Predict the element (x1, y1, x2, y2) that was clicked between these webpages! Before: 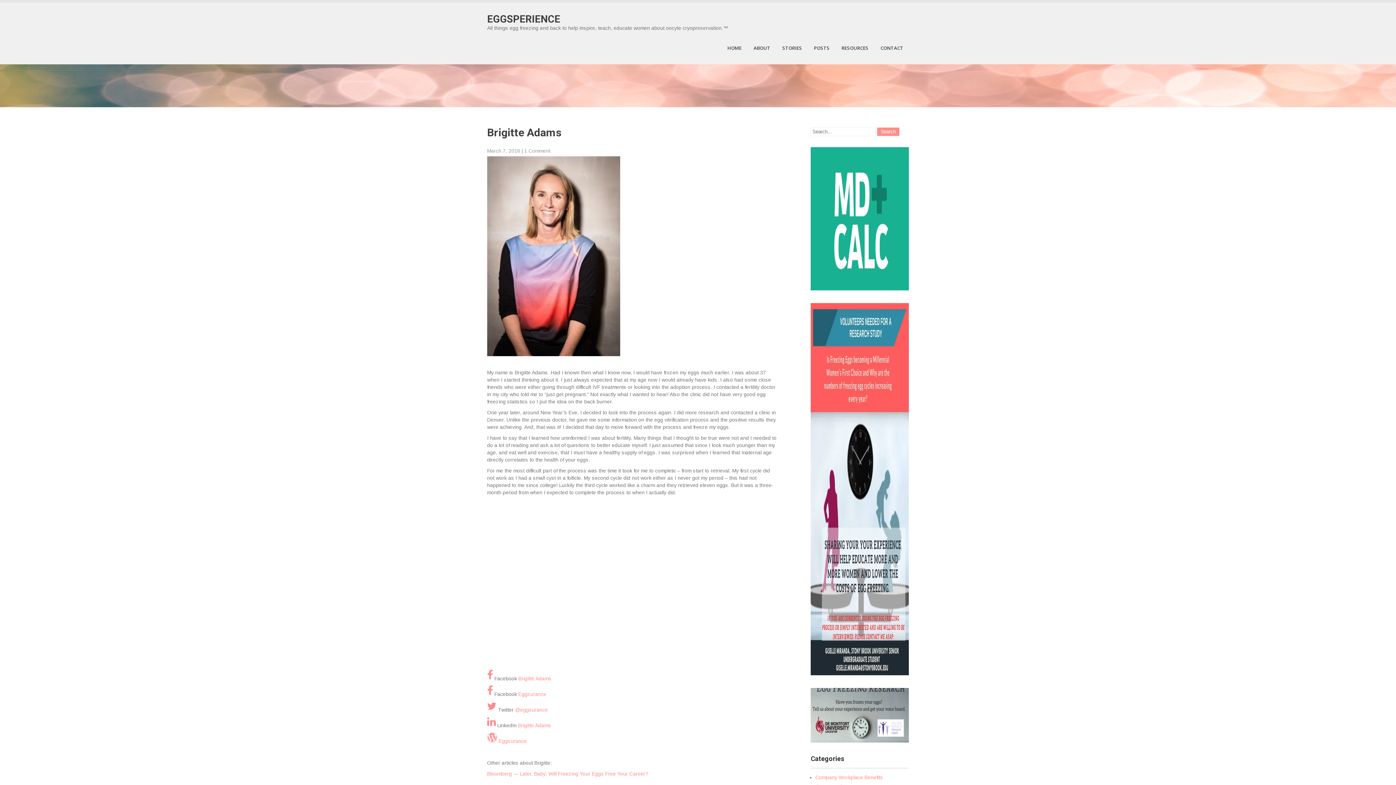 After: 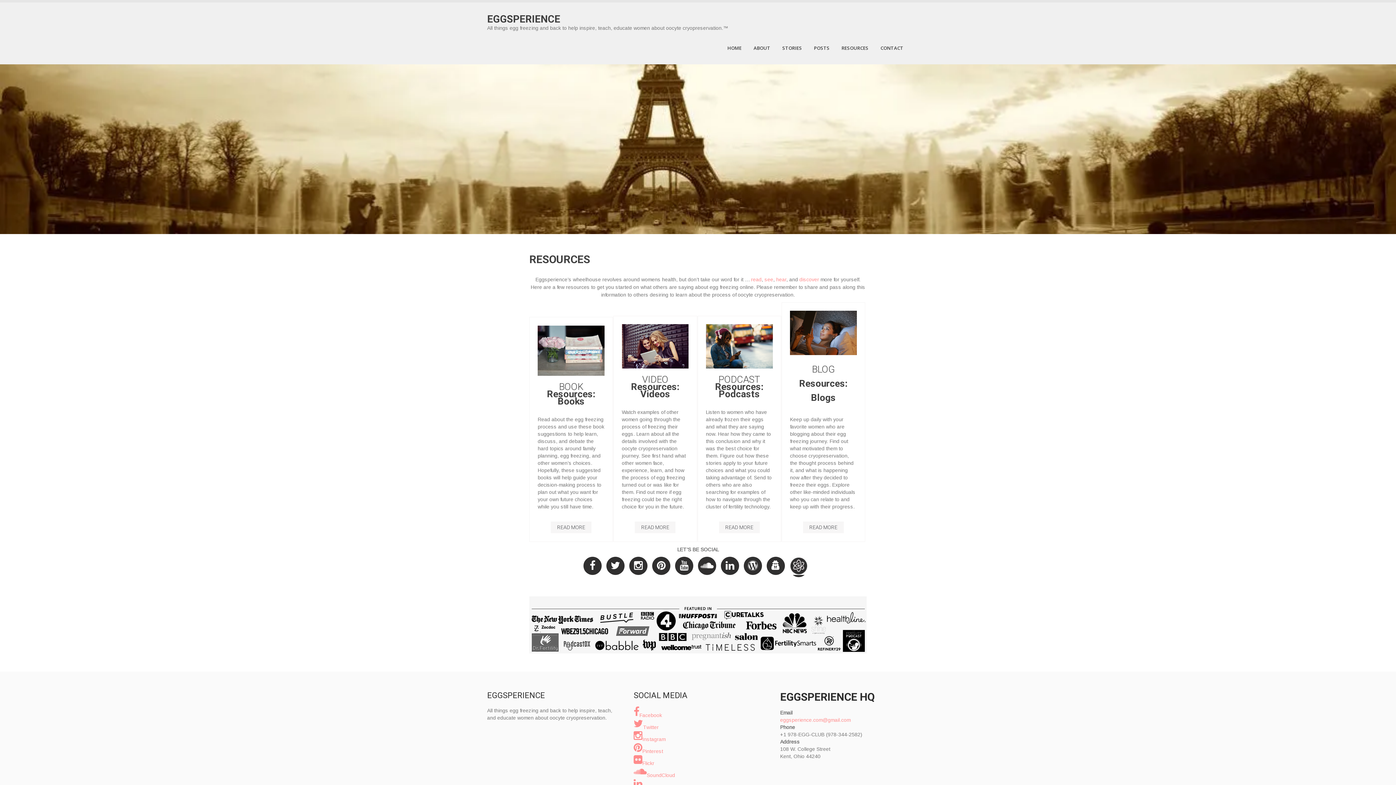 Action: label: RESOURCES bbox: (836, 31, 874, 64)